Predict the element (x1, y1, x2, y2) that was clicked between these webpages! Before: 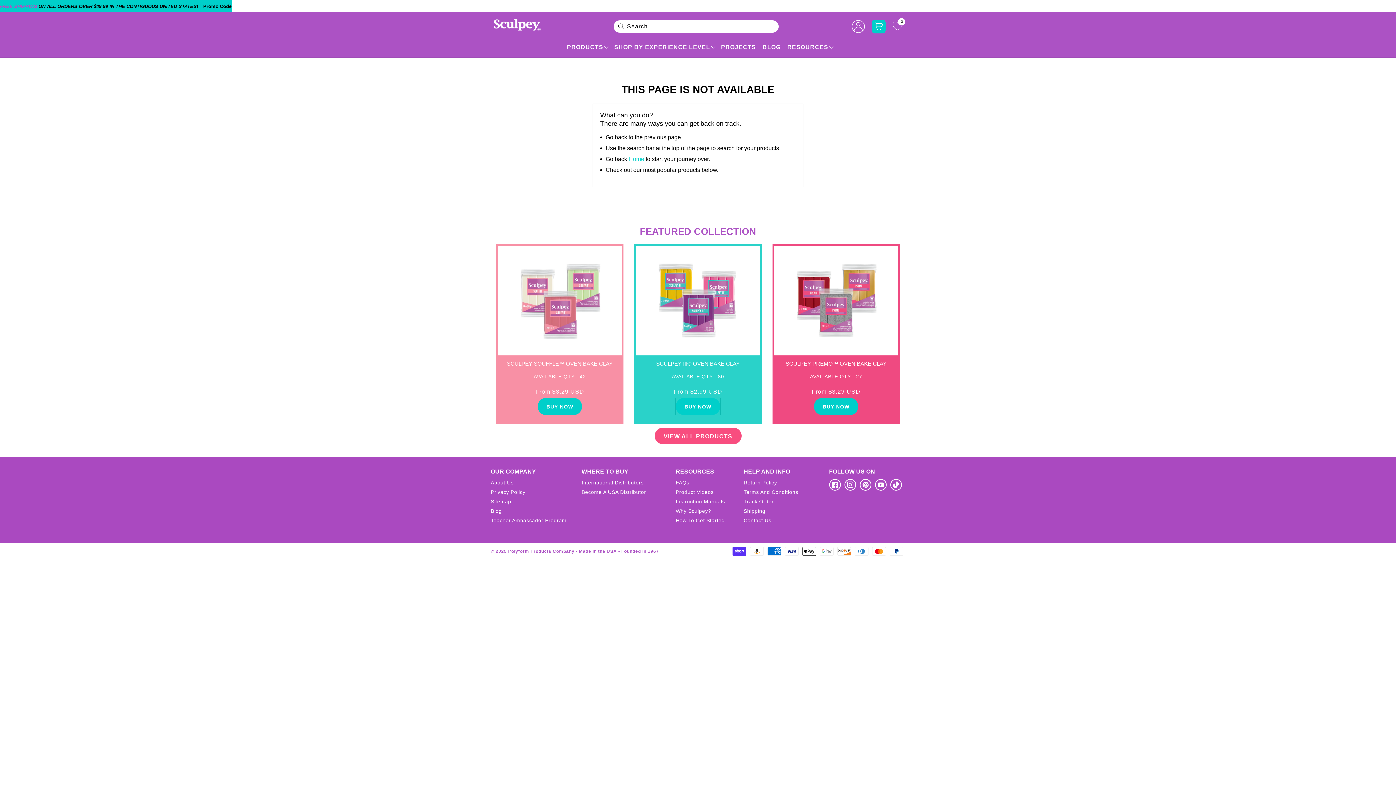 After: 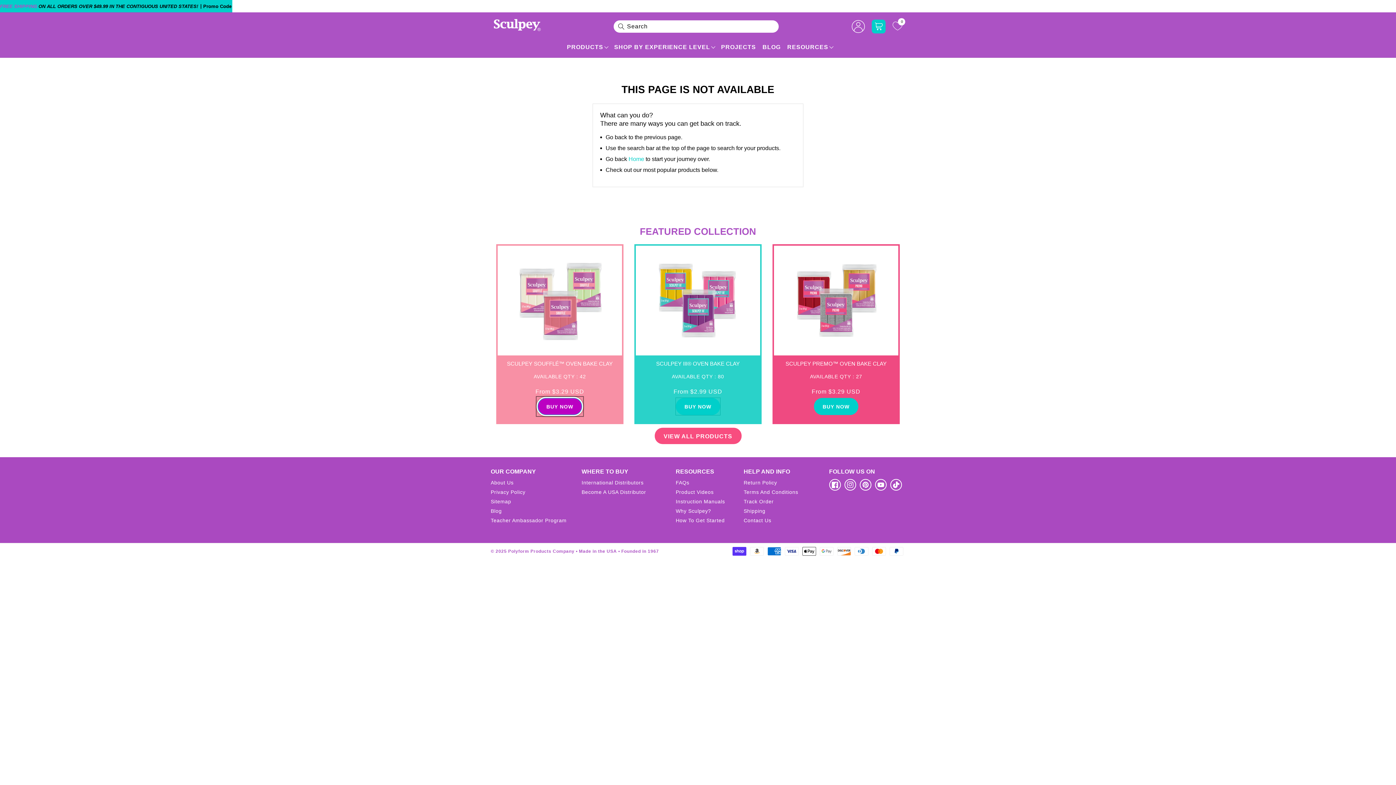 Action: label: BUY NOW bbox: (537, 398, 582, 415)